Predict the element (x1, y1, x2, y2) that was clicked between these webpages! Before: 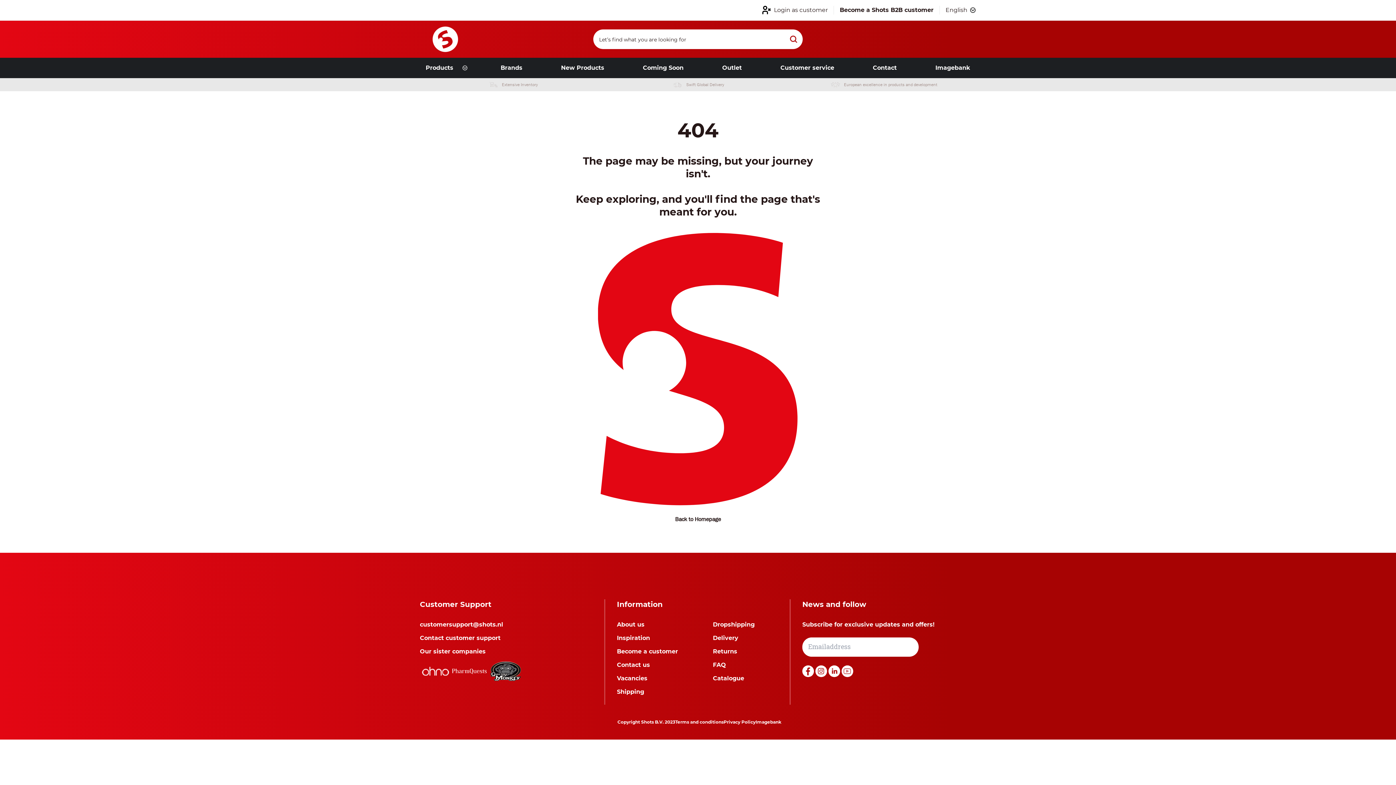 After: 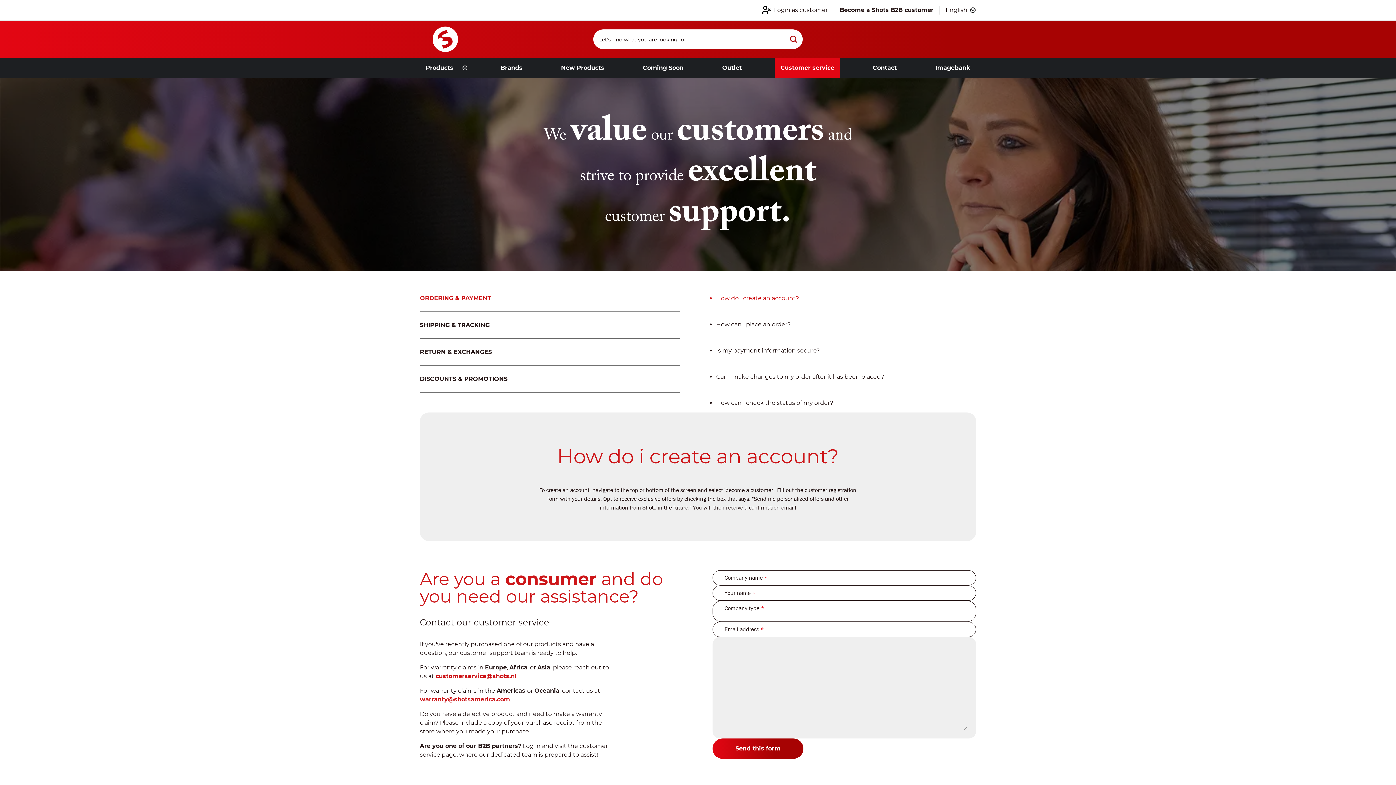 Action: label: FAQ bbox: (713, 661, 726, 669)